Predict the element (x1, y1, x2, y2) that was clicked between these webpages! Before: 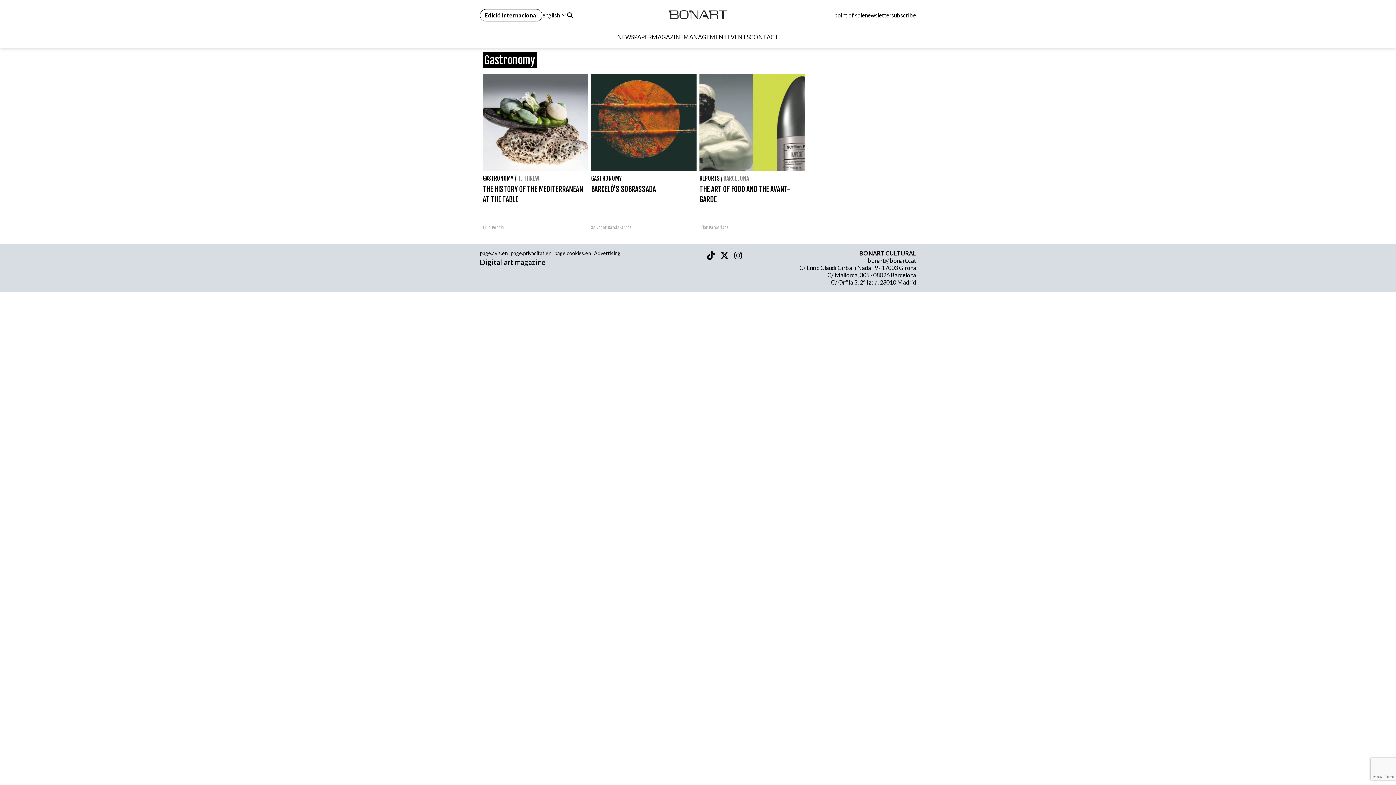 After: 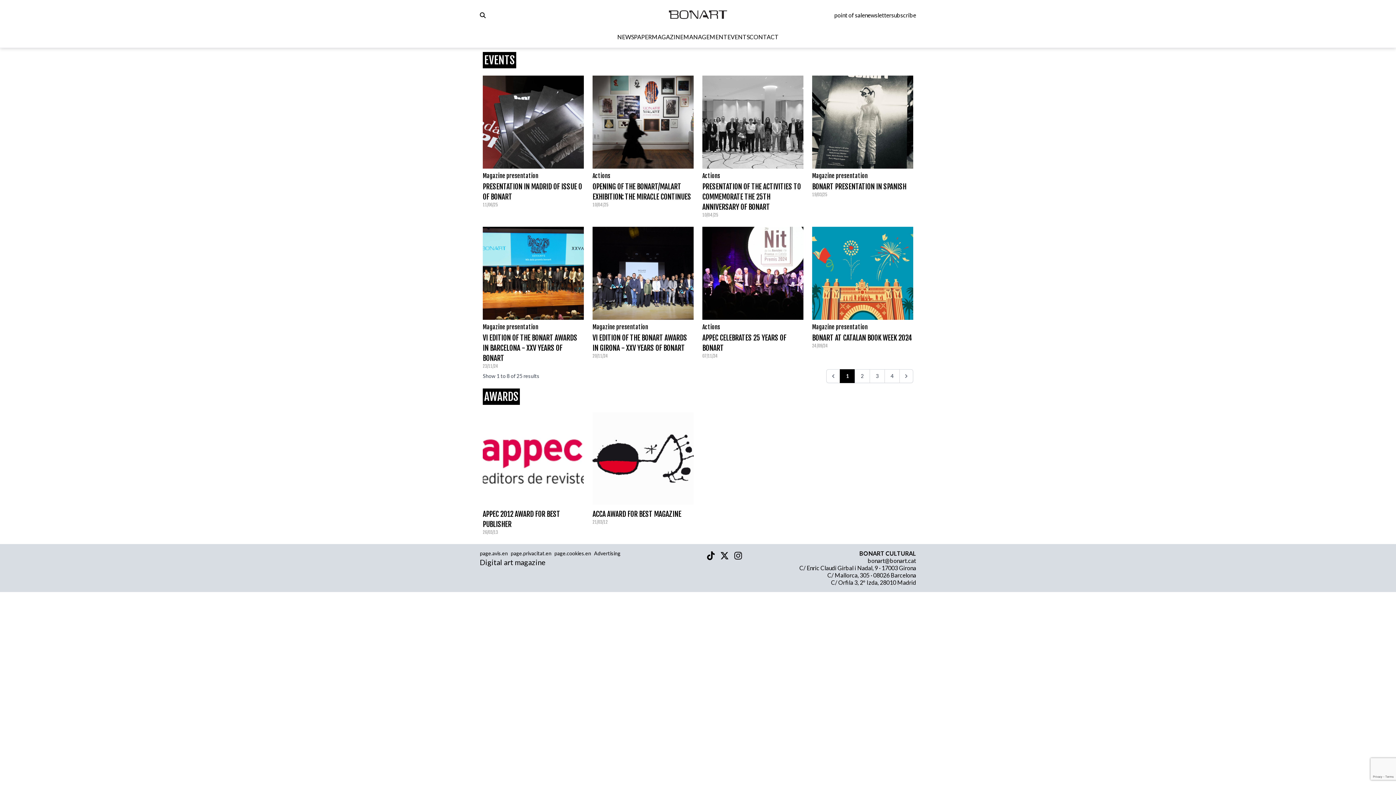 Action: bbox: (727, 32, 749, 41) label: EVENTS